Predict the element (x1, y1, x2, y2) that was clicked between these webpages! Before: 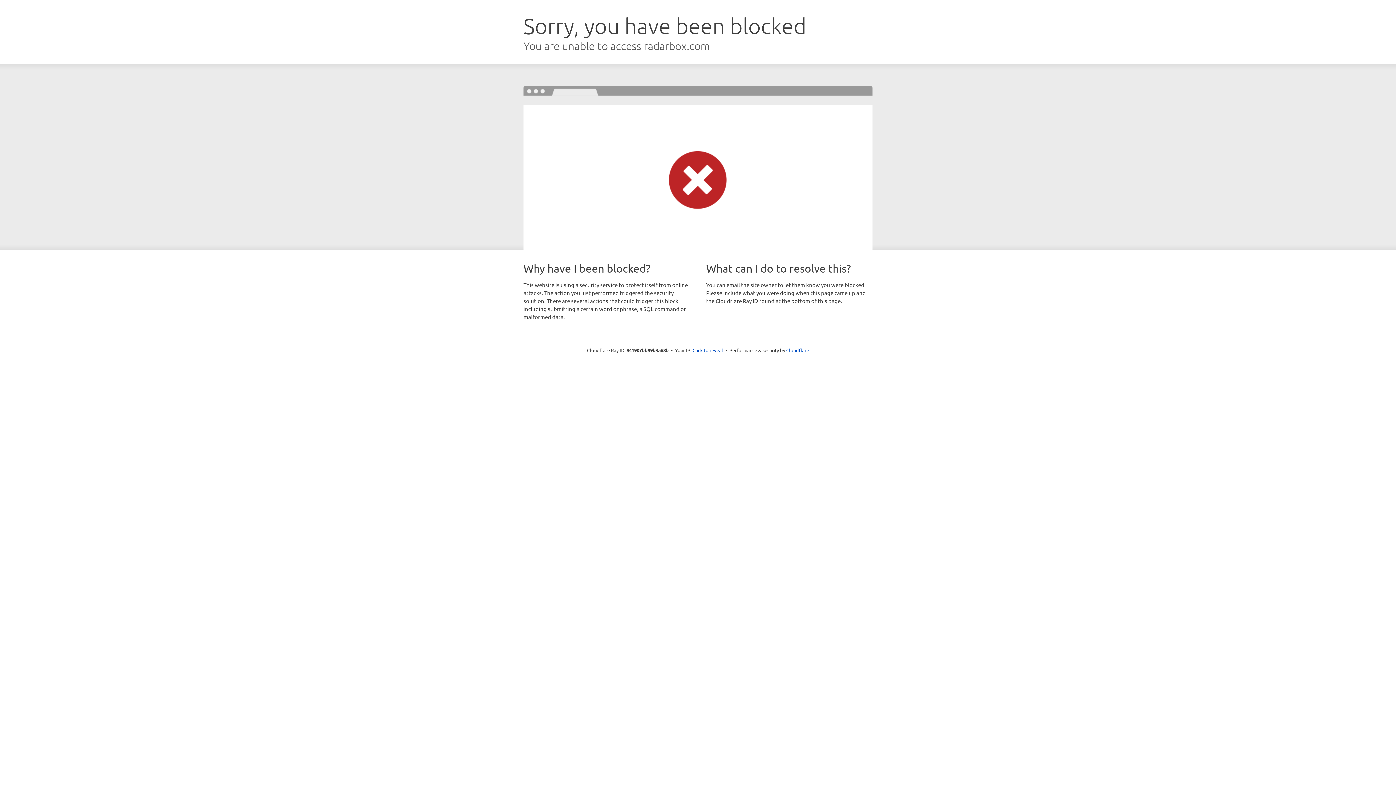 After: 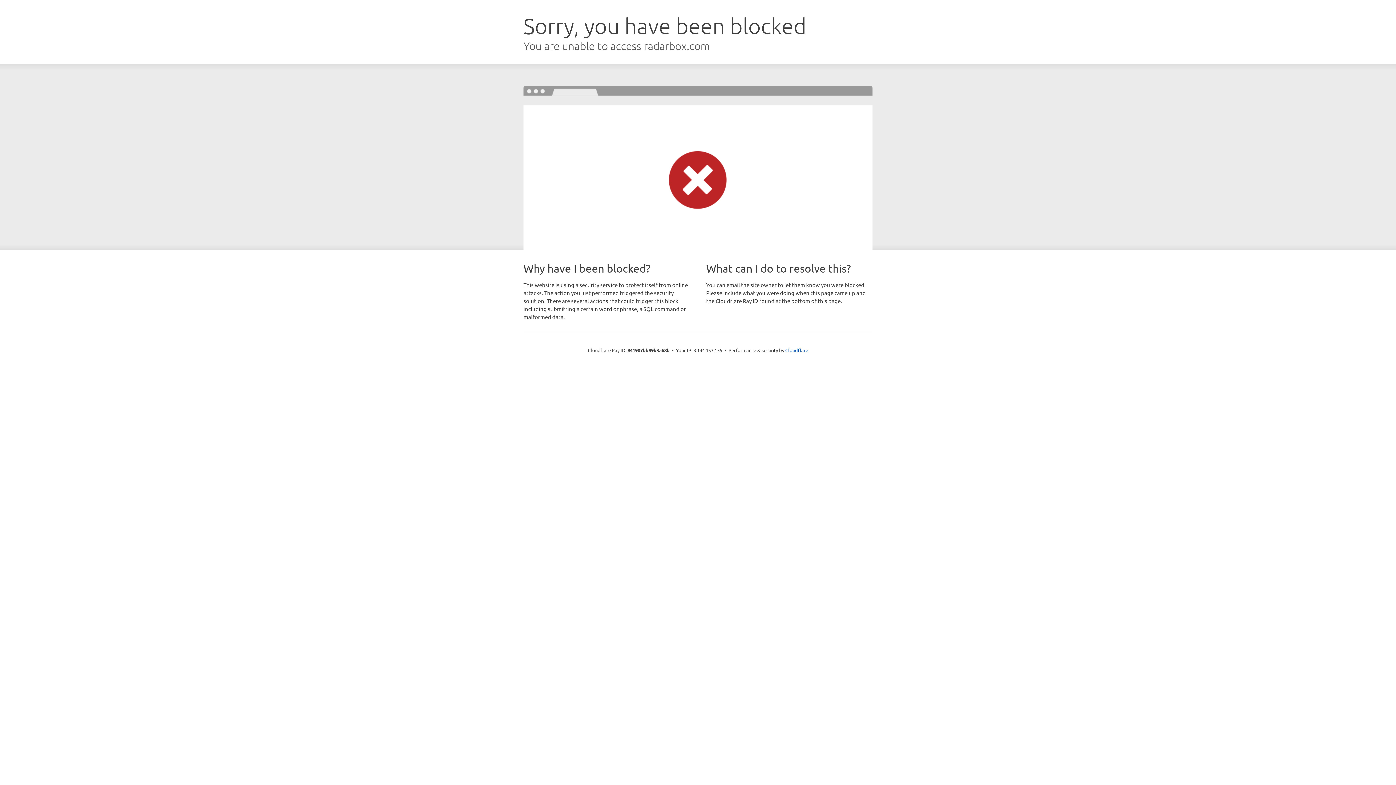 Action: bbox: (692, 346, 723, 353) label: Click to reveal